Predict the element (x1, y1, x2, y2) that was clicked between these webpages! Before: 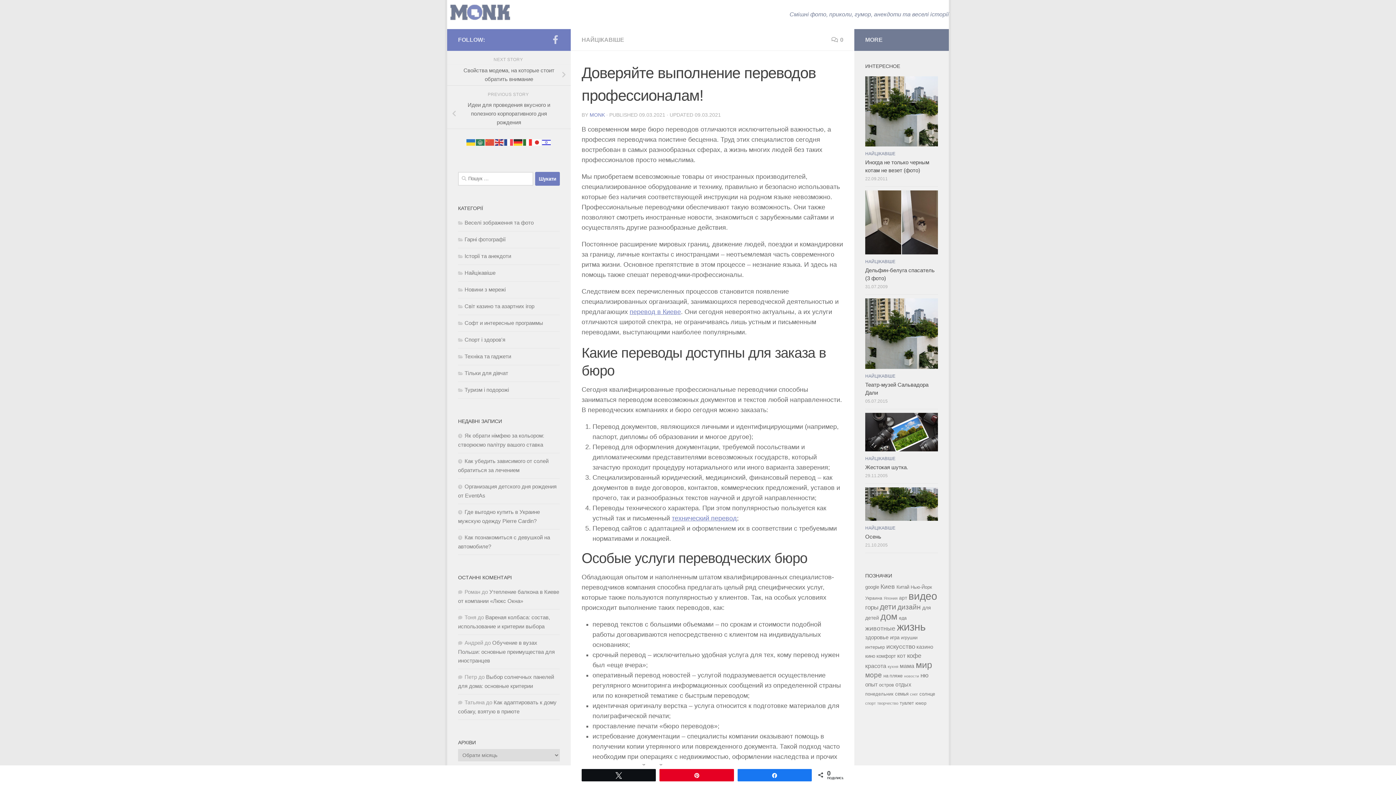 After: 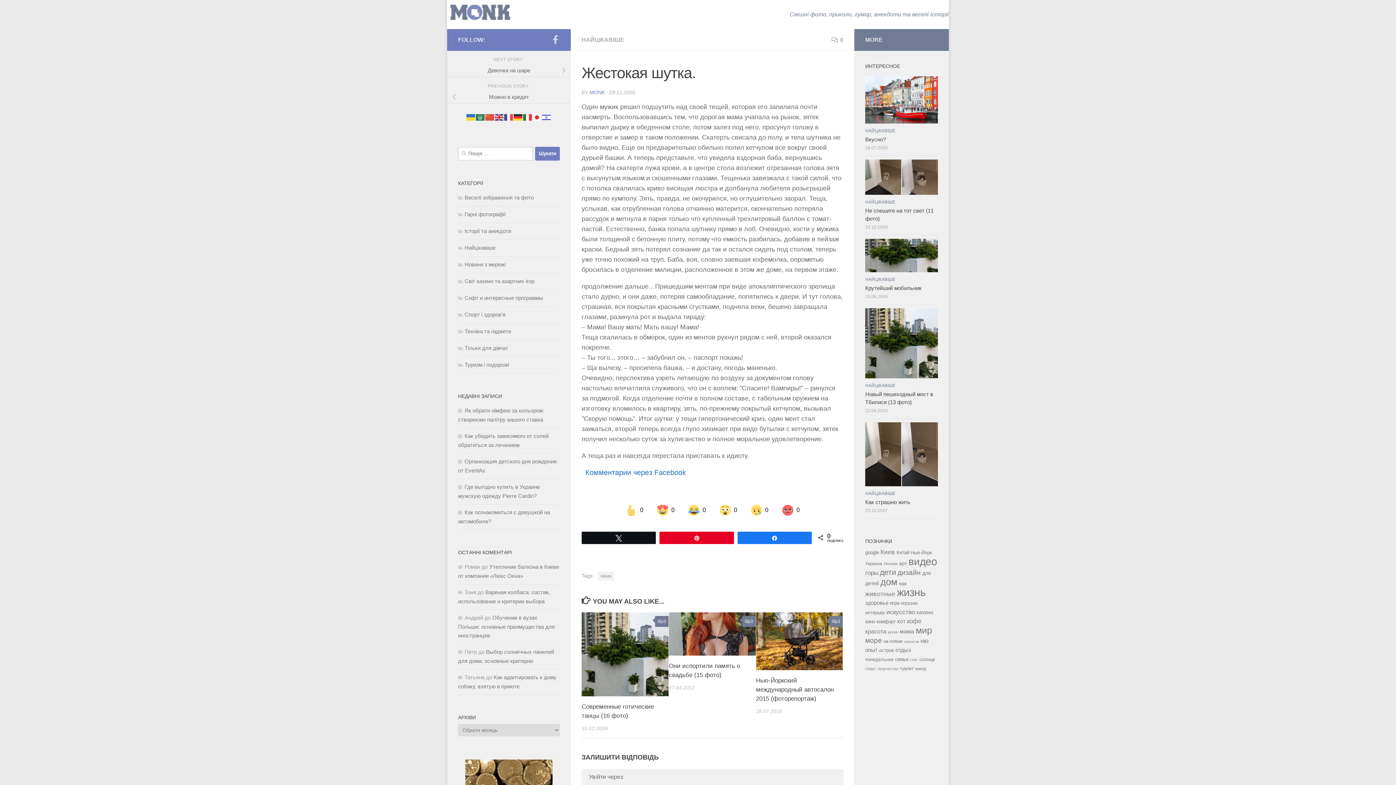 Action: bbox: (865, 464, 908, 470) label: Жестокая шутка.